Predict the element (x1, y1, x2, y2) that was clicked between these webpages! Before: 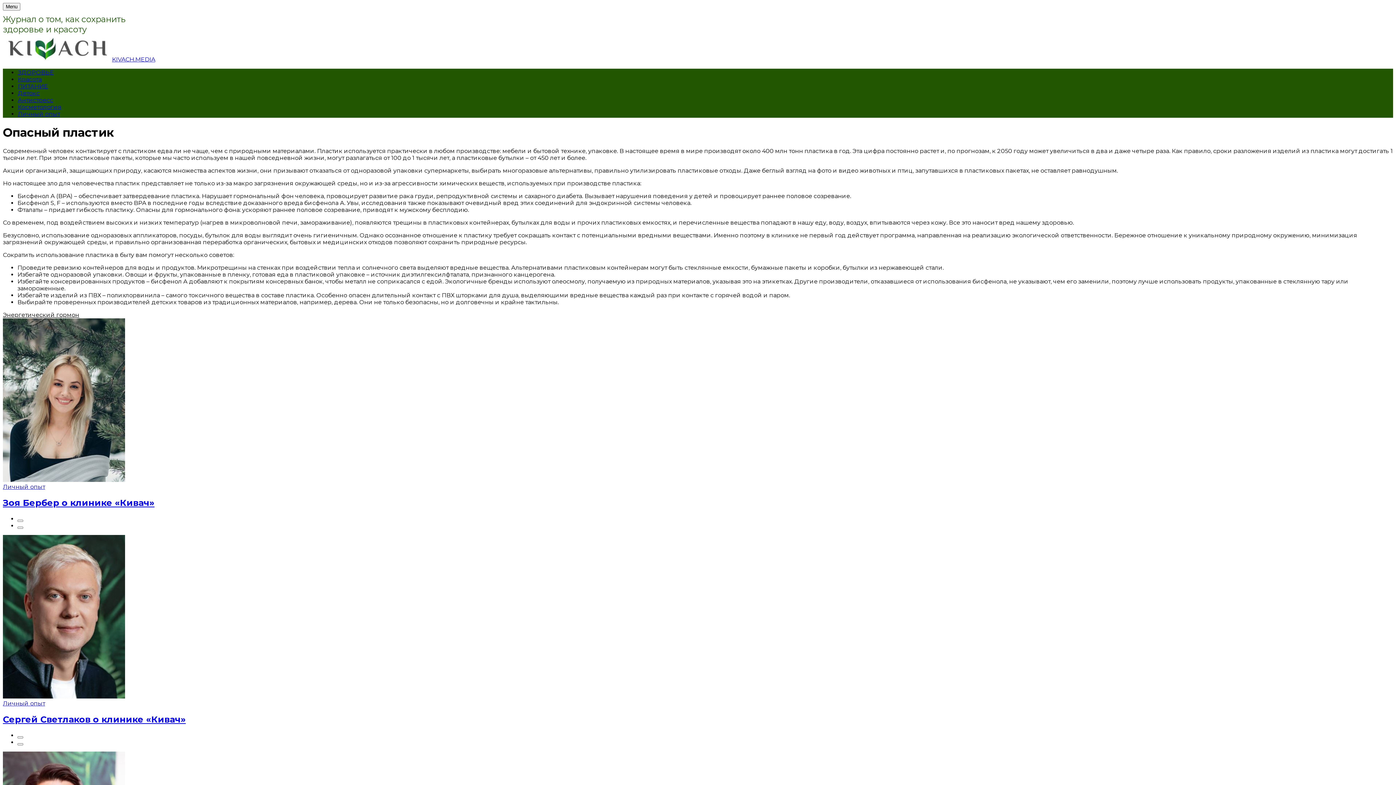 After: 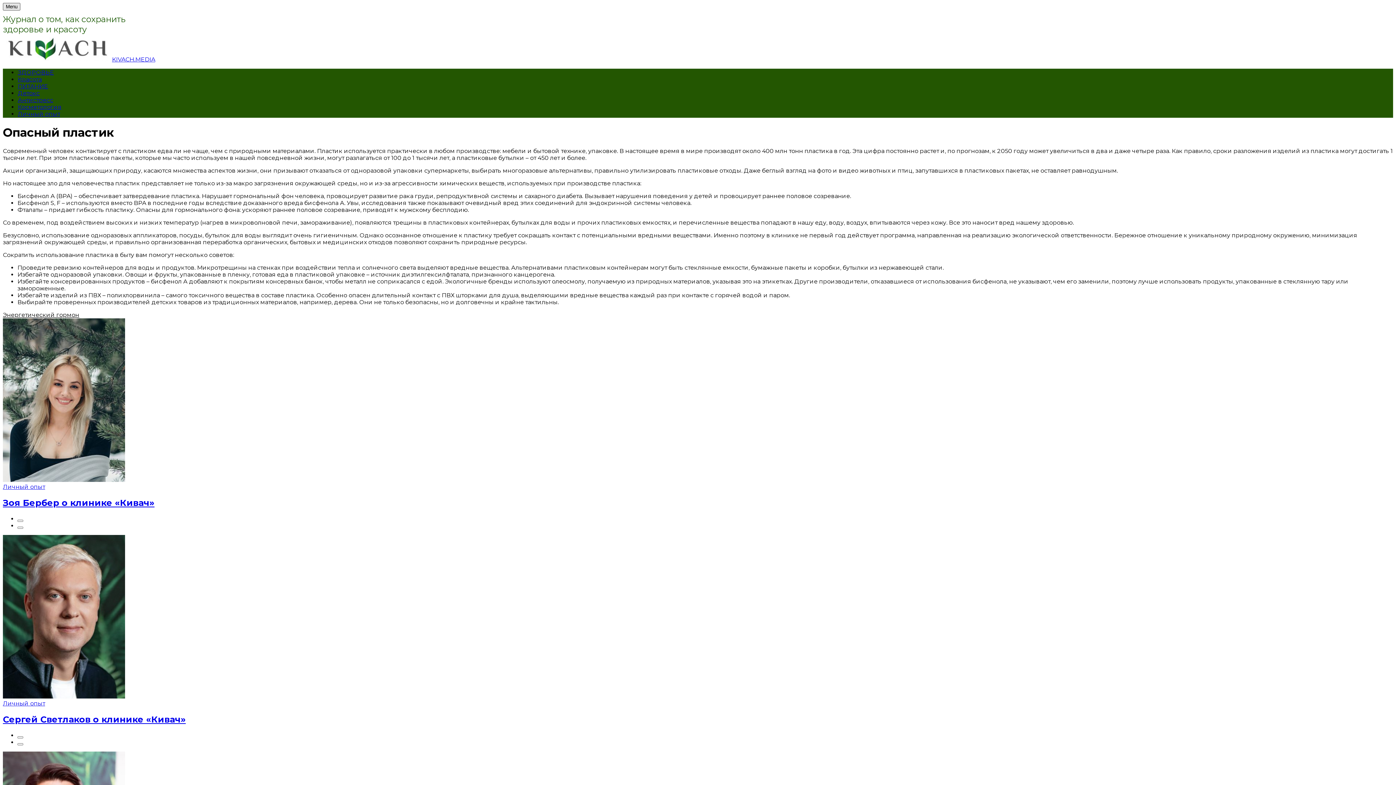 Action: label: Menu bbox: (2, 2, 20, 10)